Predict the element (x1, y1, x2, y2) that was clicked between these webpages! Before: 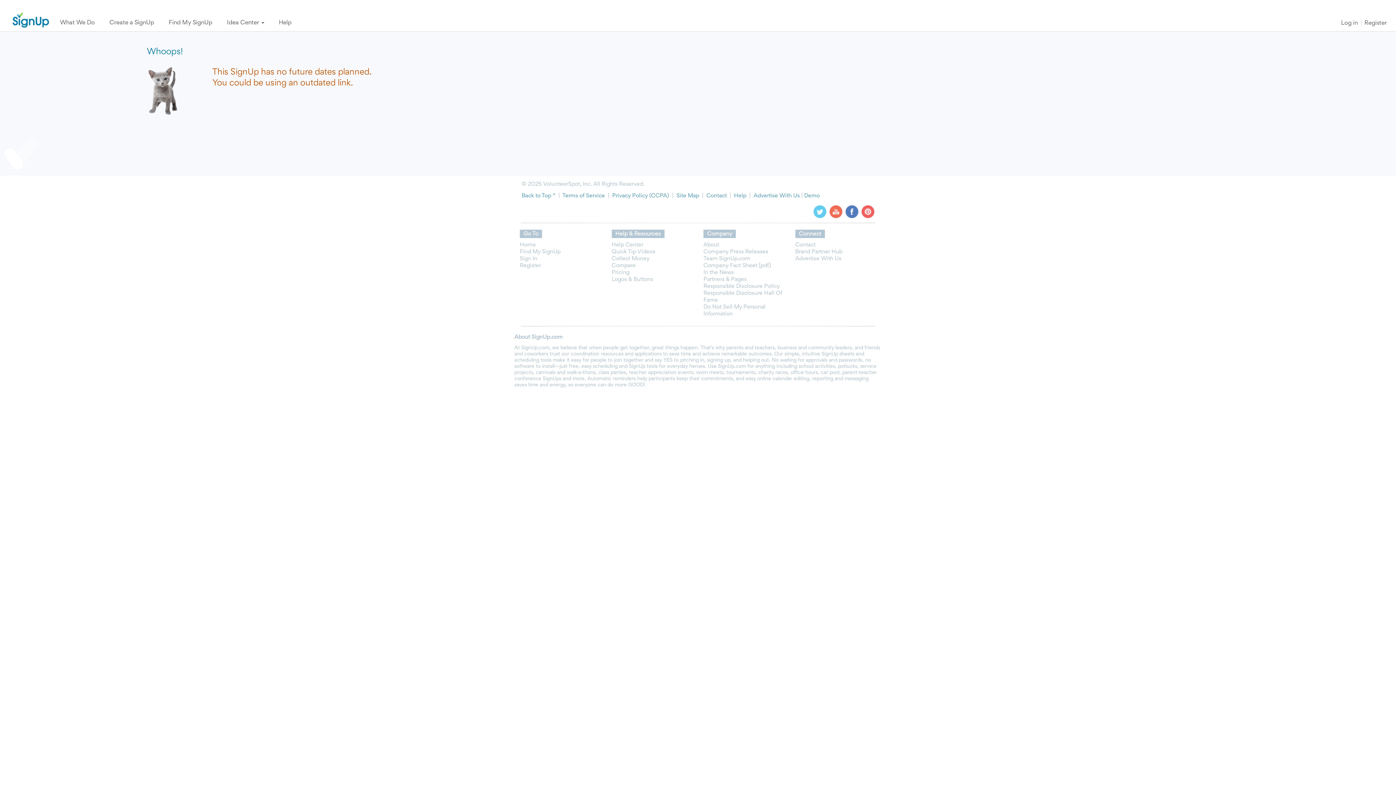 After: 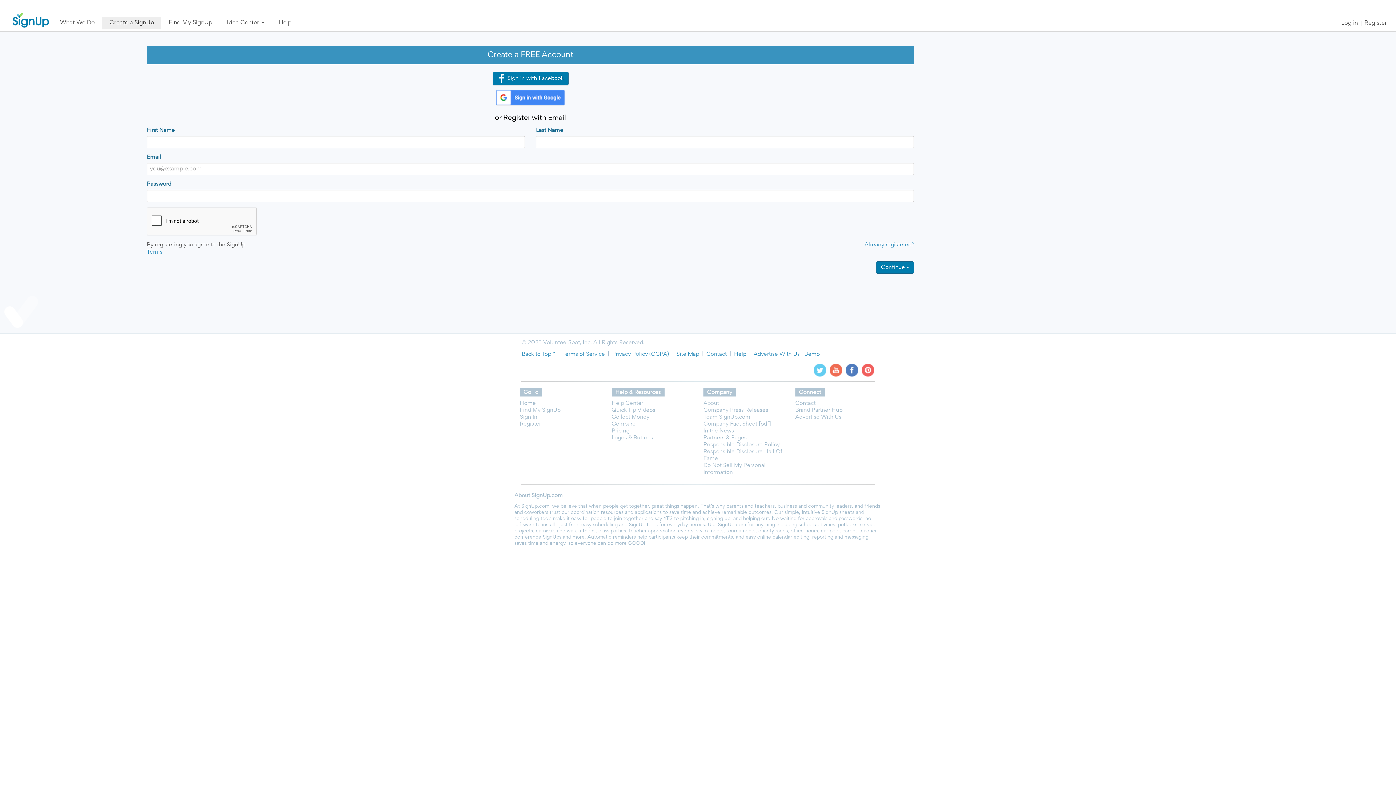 Action: label: Register bbox: (1364, 20, 1387, 26)